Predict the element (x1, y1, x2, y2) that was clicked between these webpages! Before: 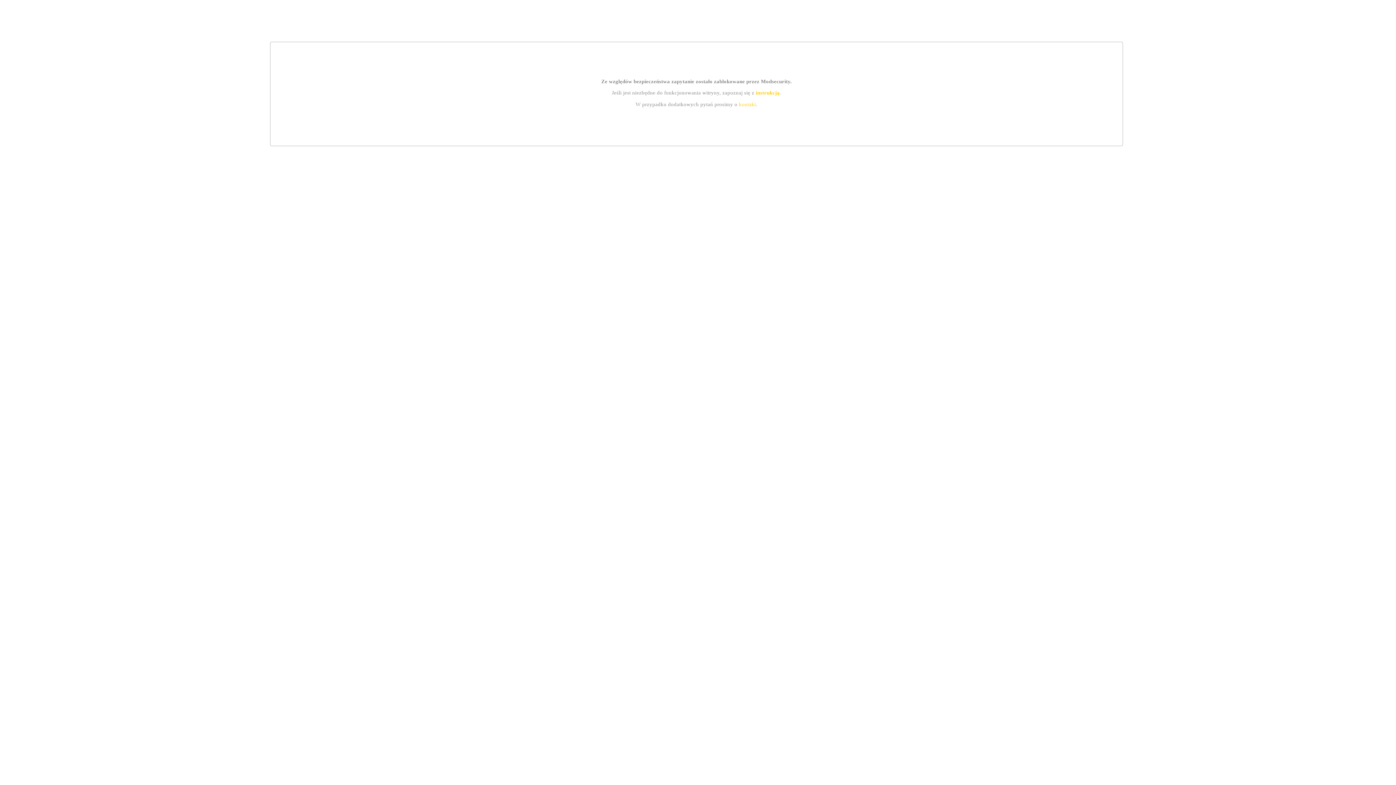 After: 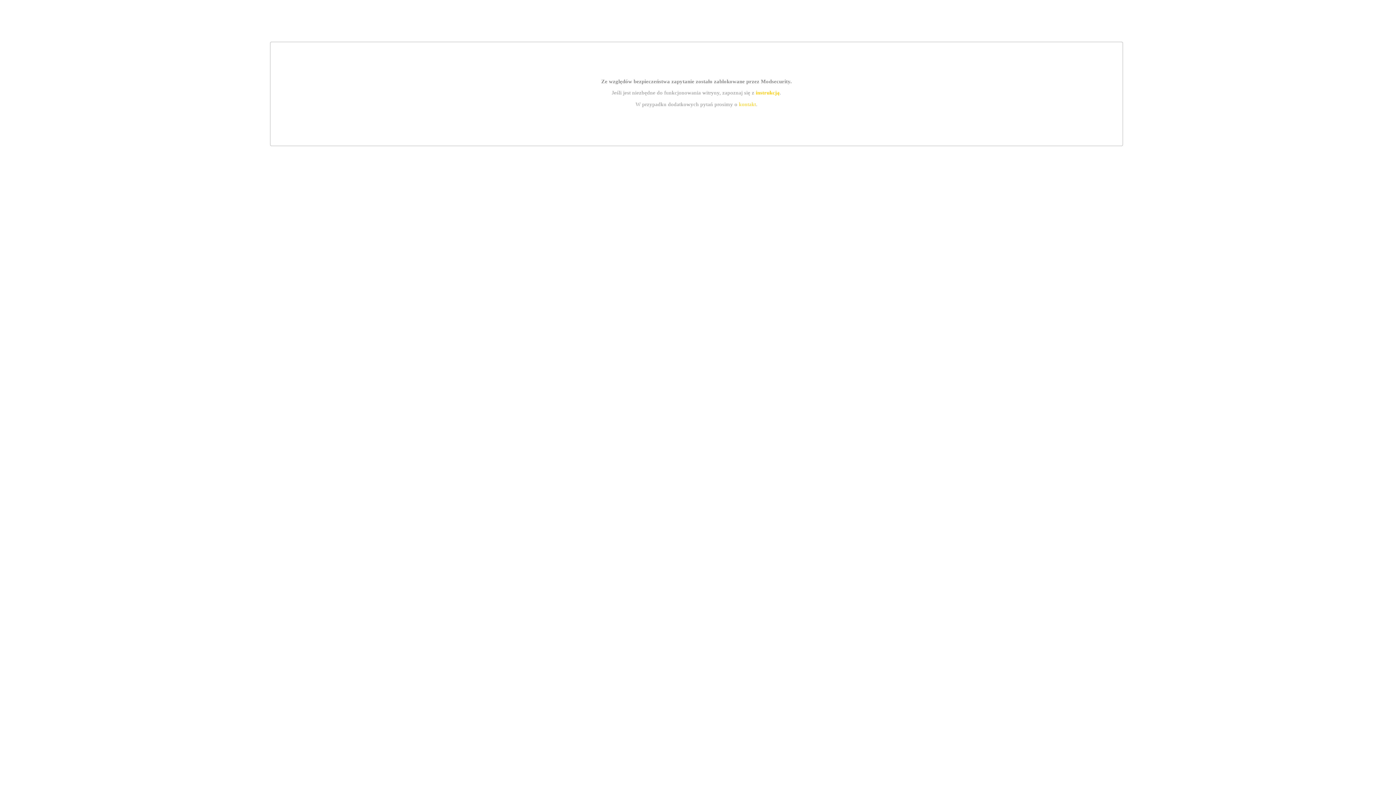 Action: bbox: (739, 101, 756, 107) label: kontakt